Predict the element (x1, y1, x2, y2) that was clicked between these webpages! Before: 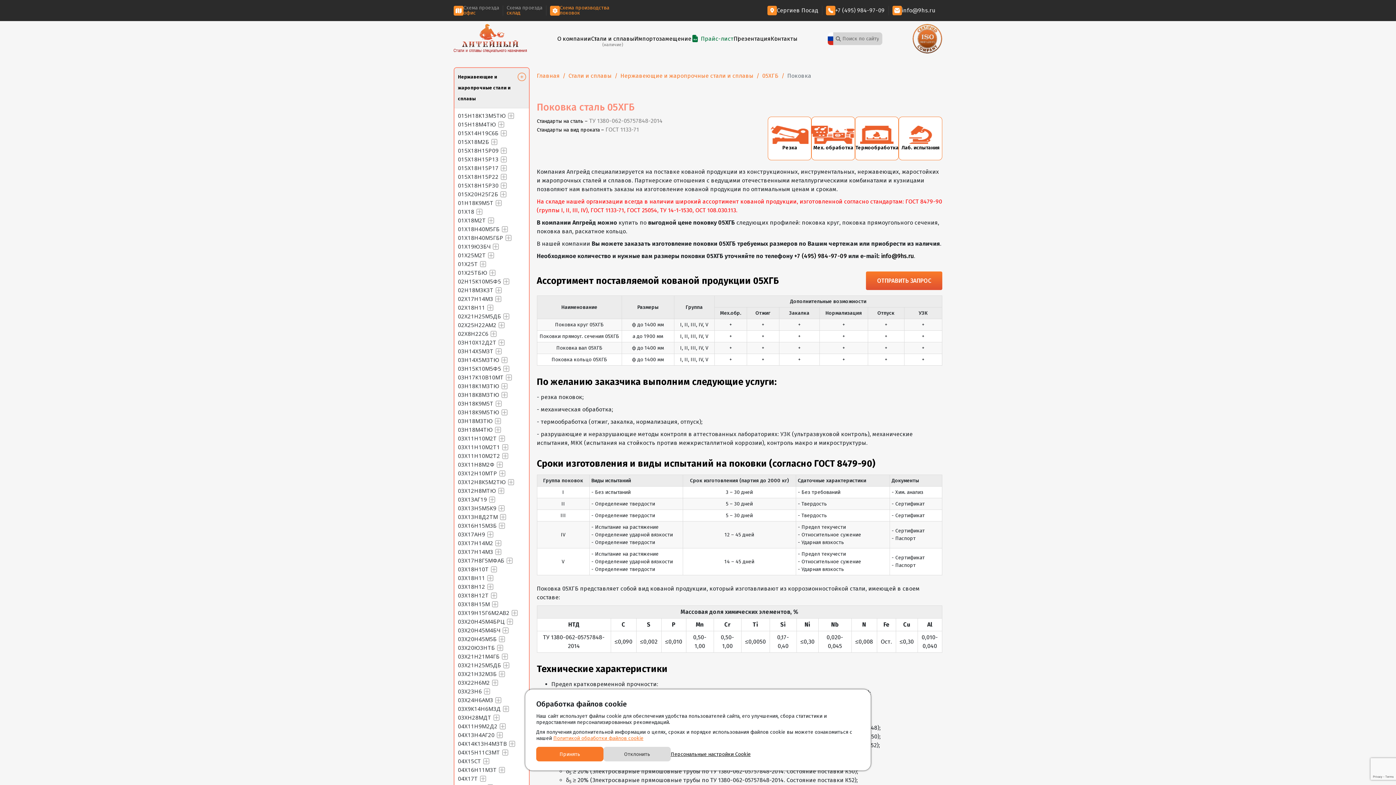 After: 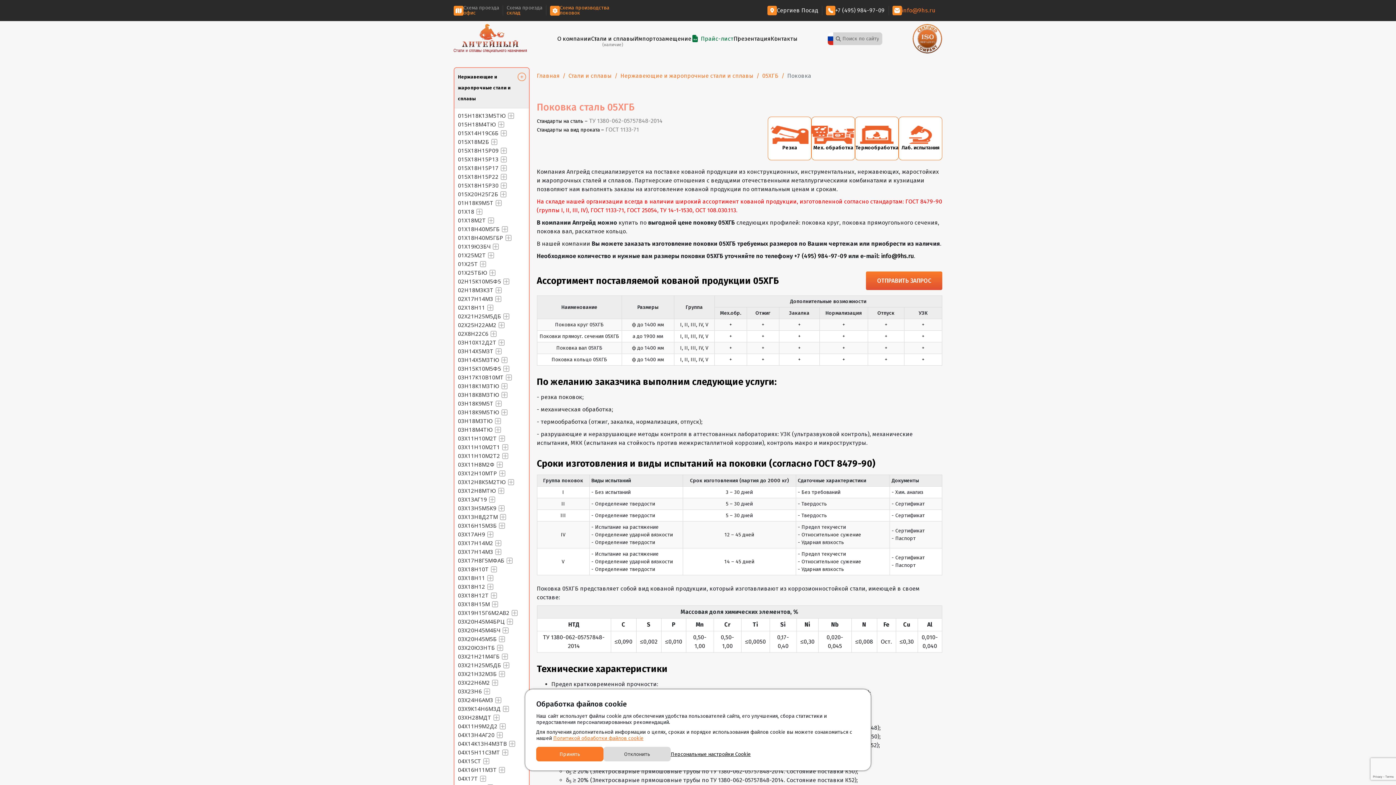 Action: label: info@9hs.ru bbox: (902, 6, 935, 14)